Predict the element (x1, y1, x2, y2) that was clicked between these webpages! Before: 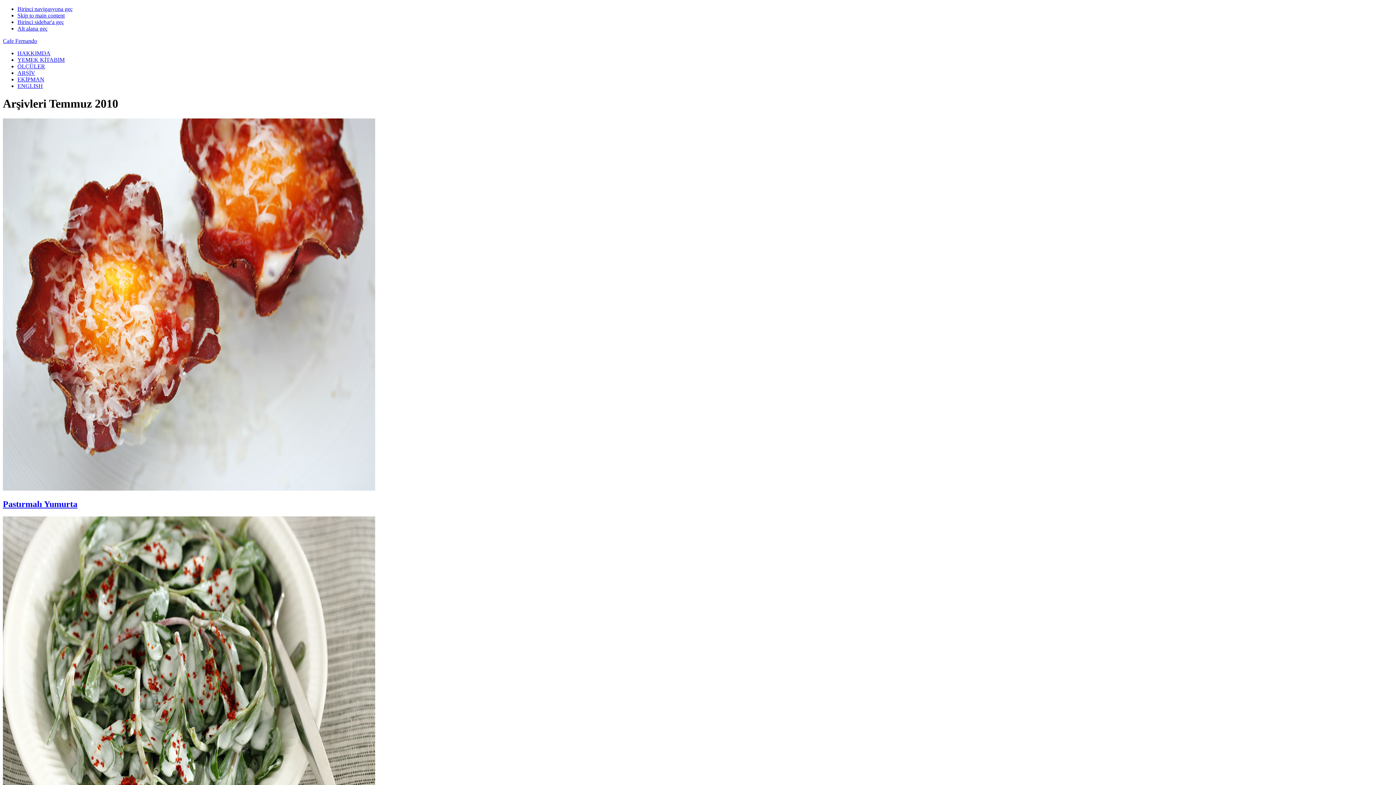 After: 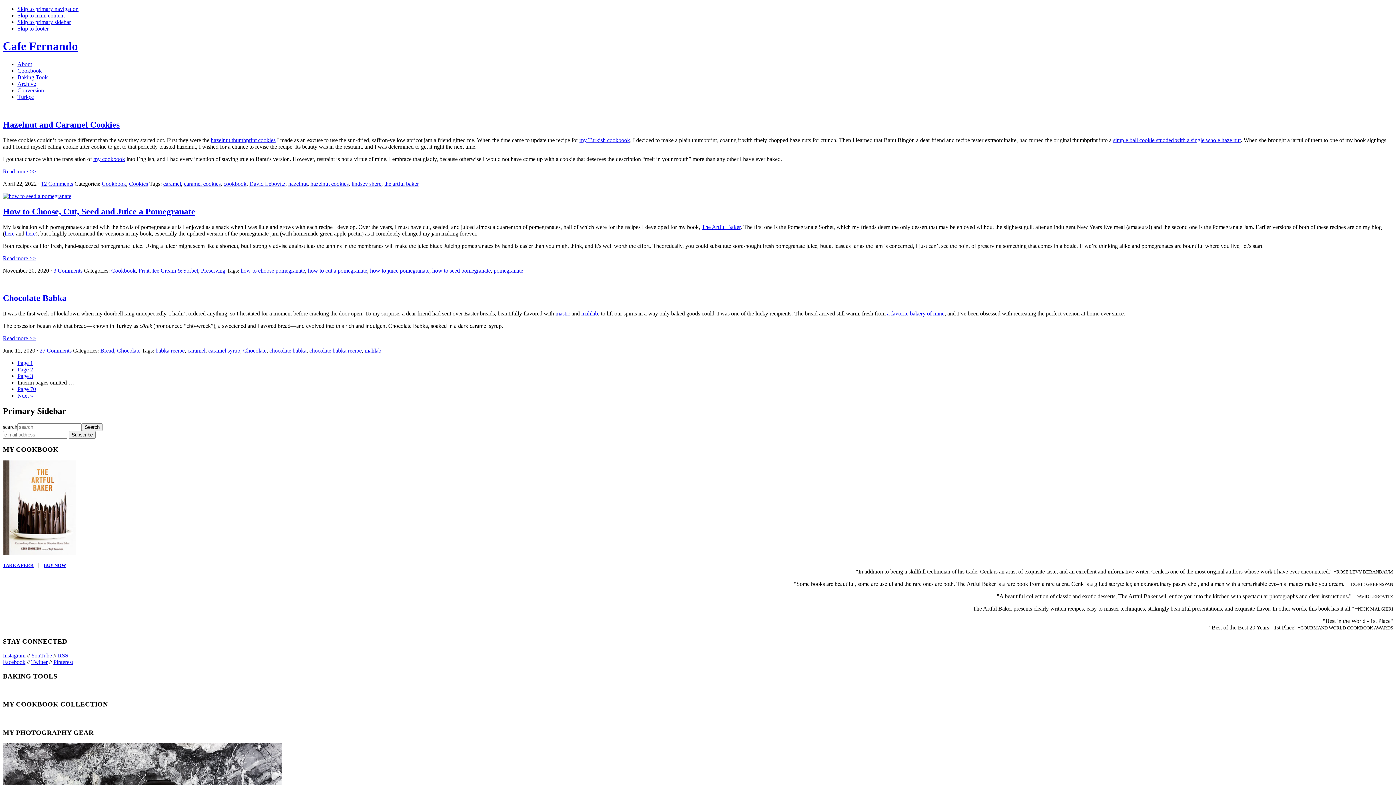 Action: bbox: (17, 82, 42, 89) label: ENGLISH